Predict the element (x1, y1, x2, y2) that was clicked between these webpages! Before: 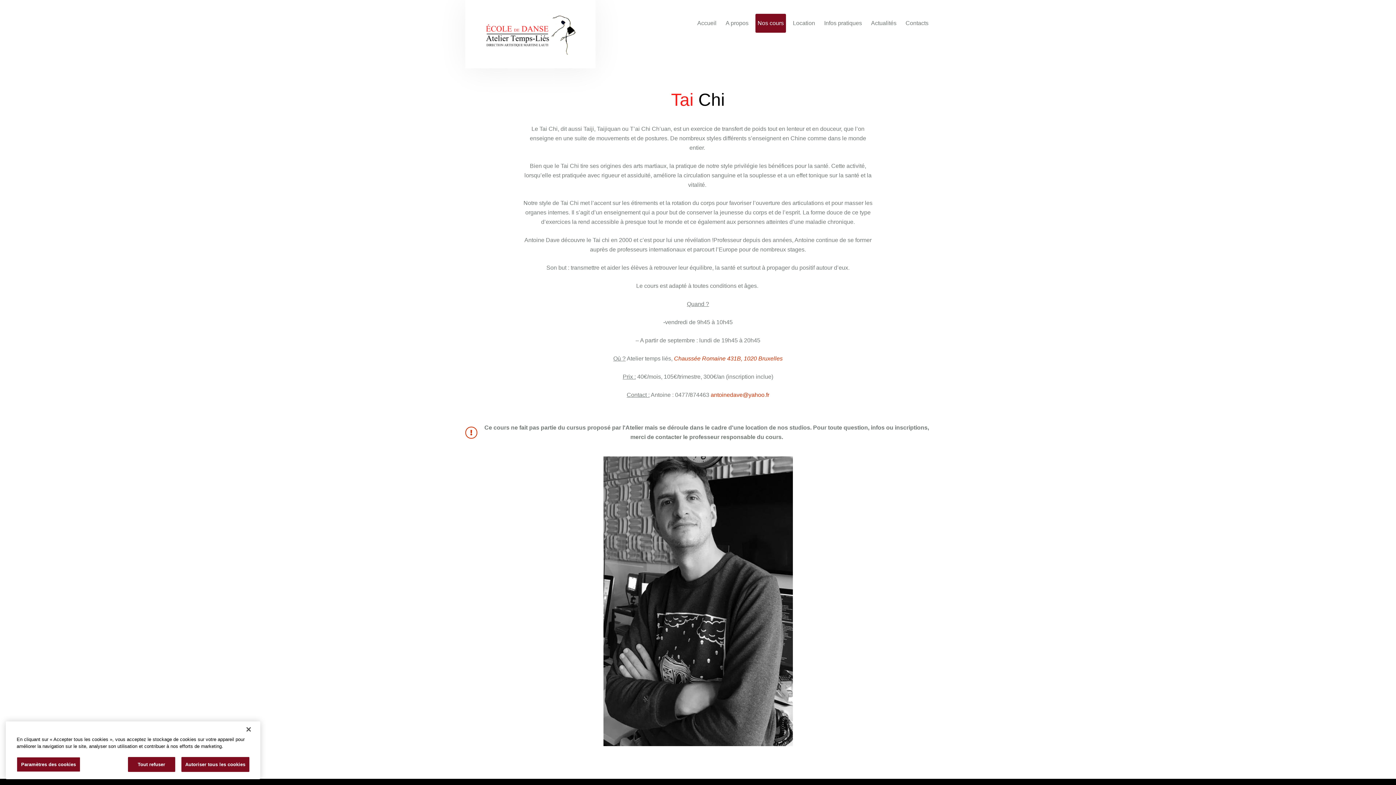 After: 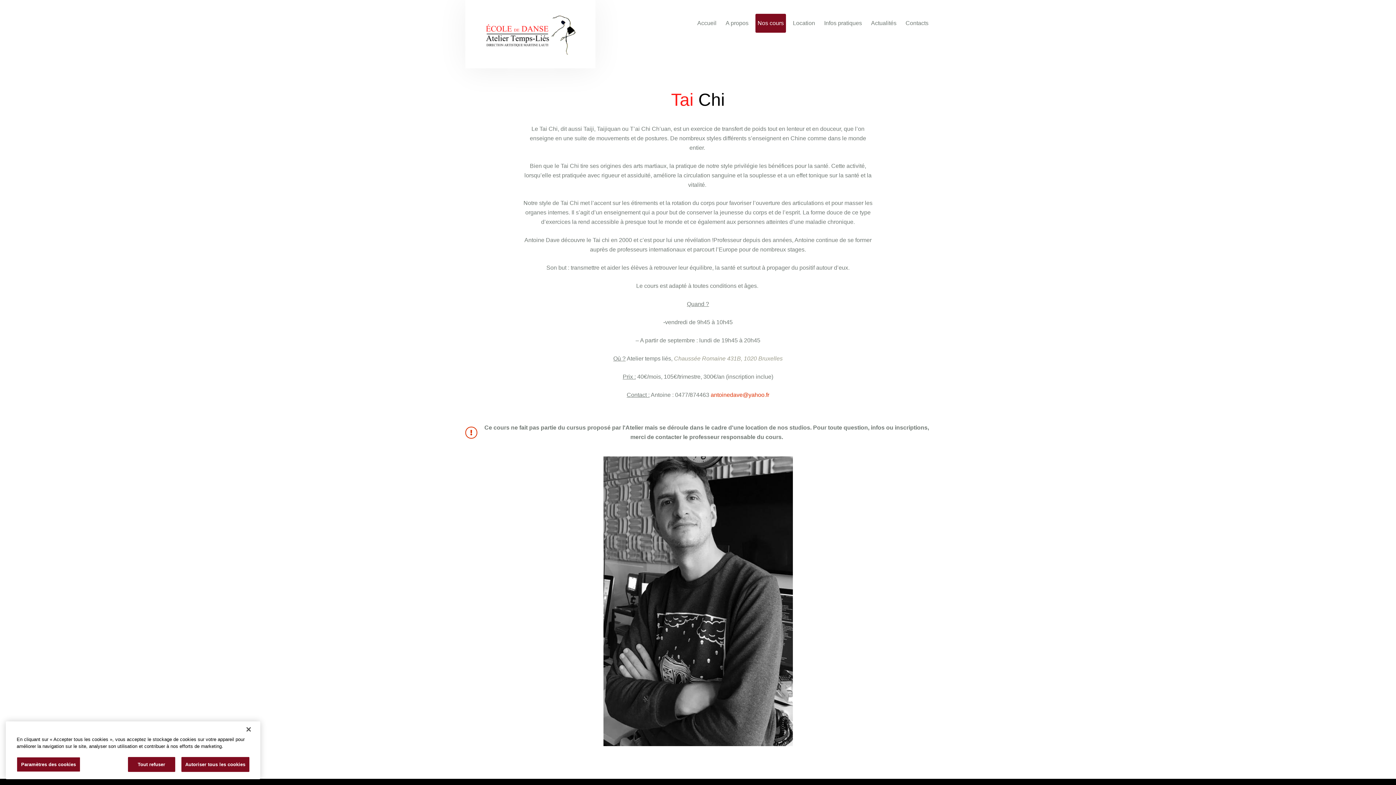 Action: label: Chaussée Romaine 431B, 1020 Bruxelles bbox: (674, 355, 782, 361)